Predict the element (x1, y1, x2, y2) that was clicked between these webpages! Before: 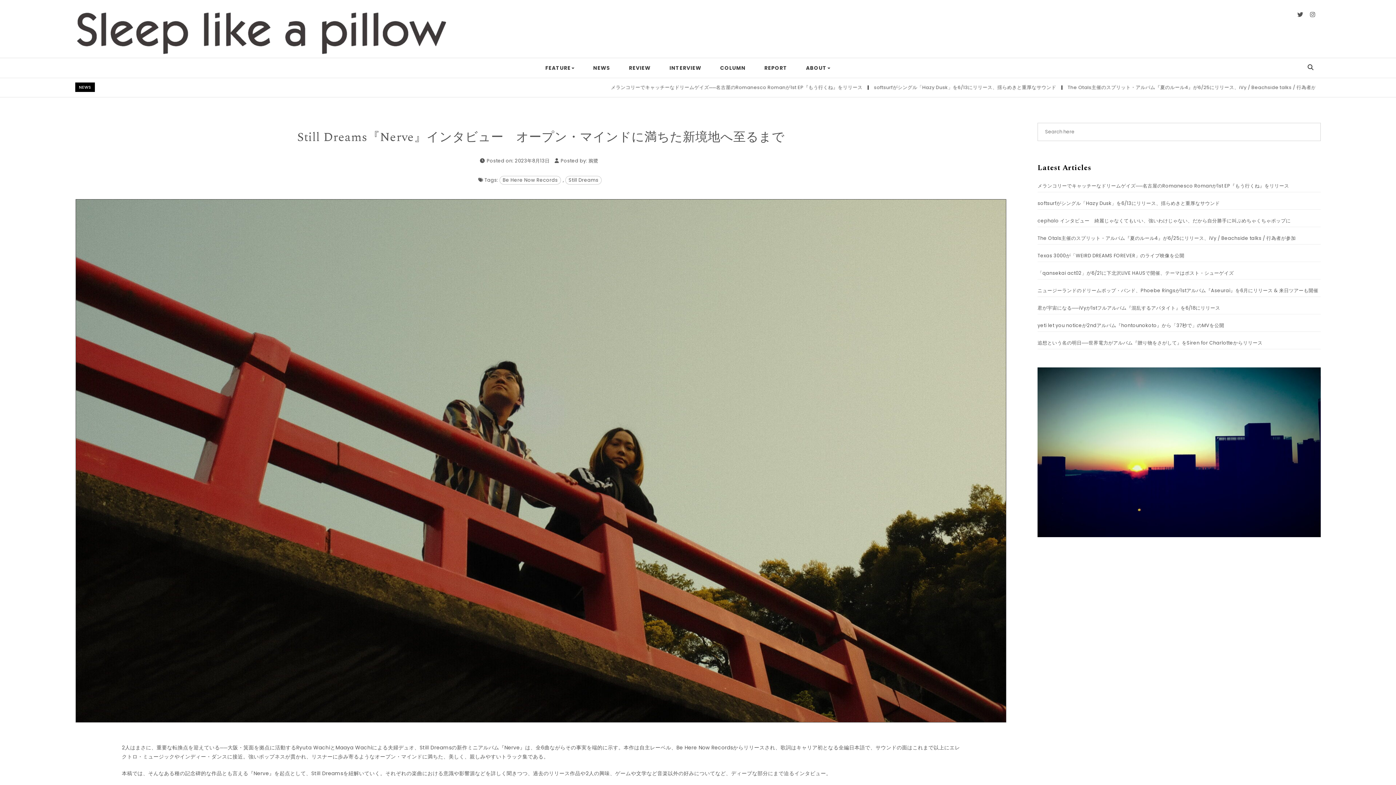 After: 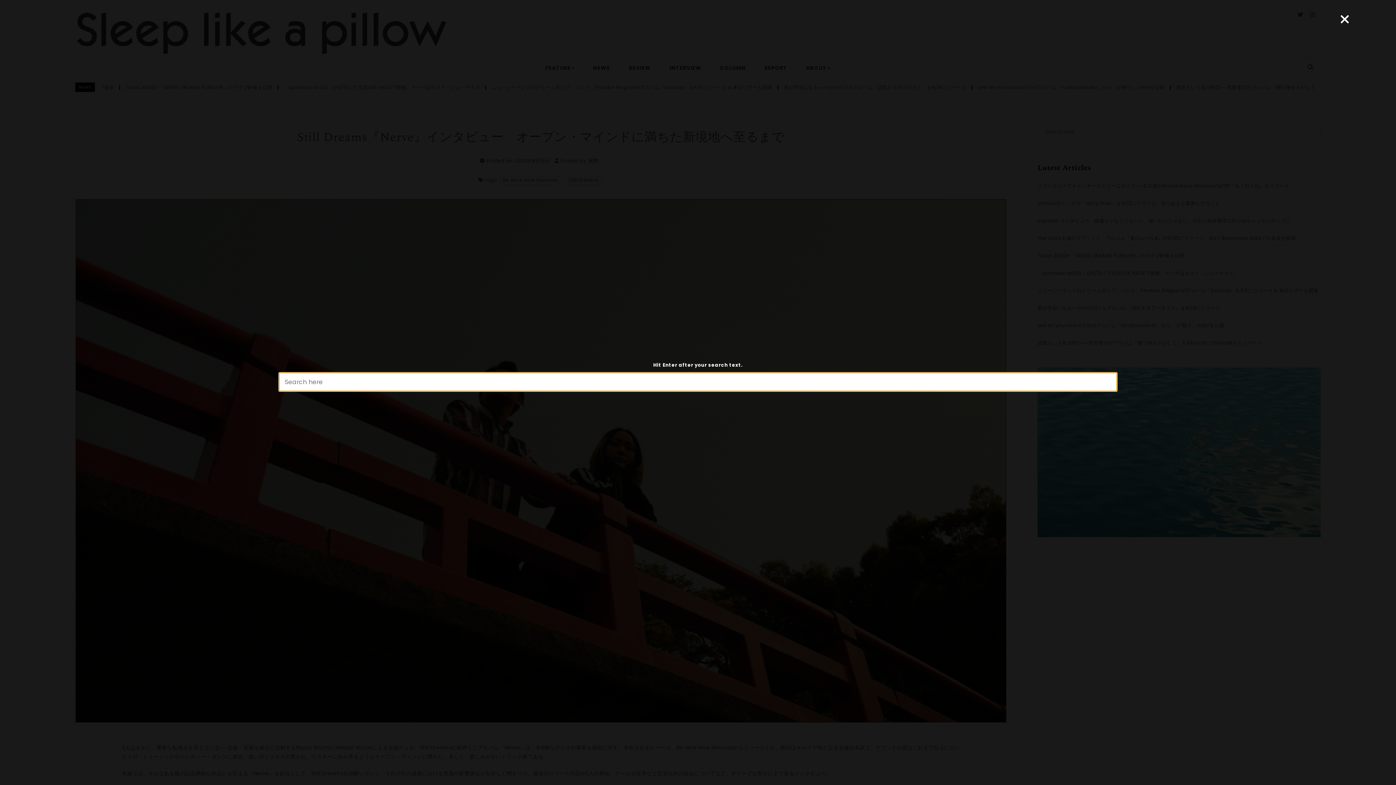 Action: bbox: (1302, 60, 1319, 75)